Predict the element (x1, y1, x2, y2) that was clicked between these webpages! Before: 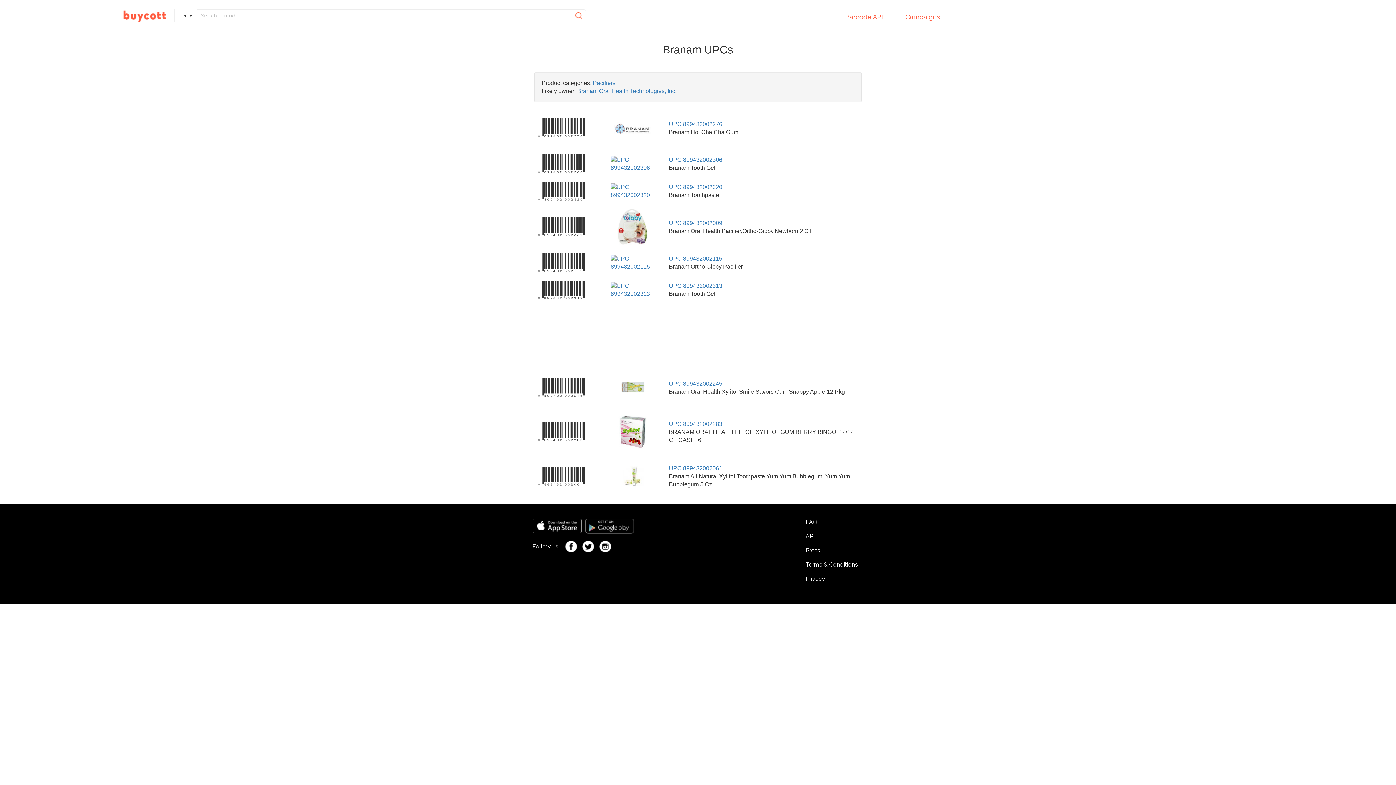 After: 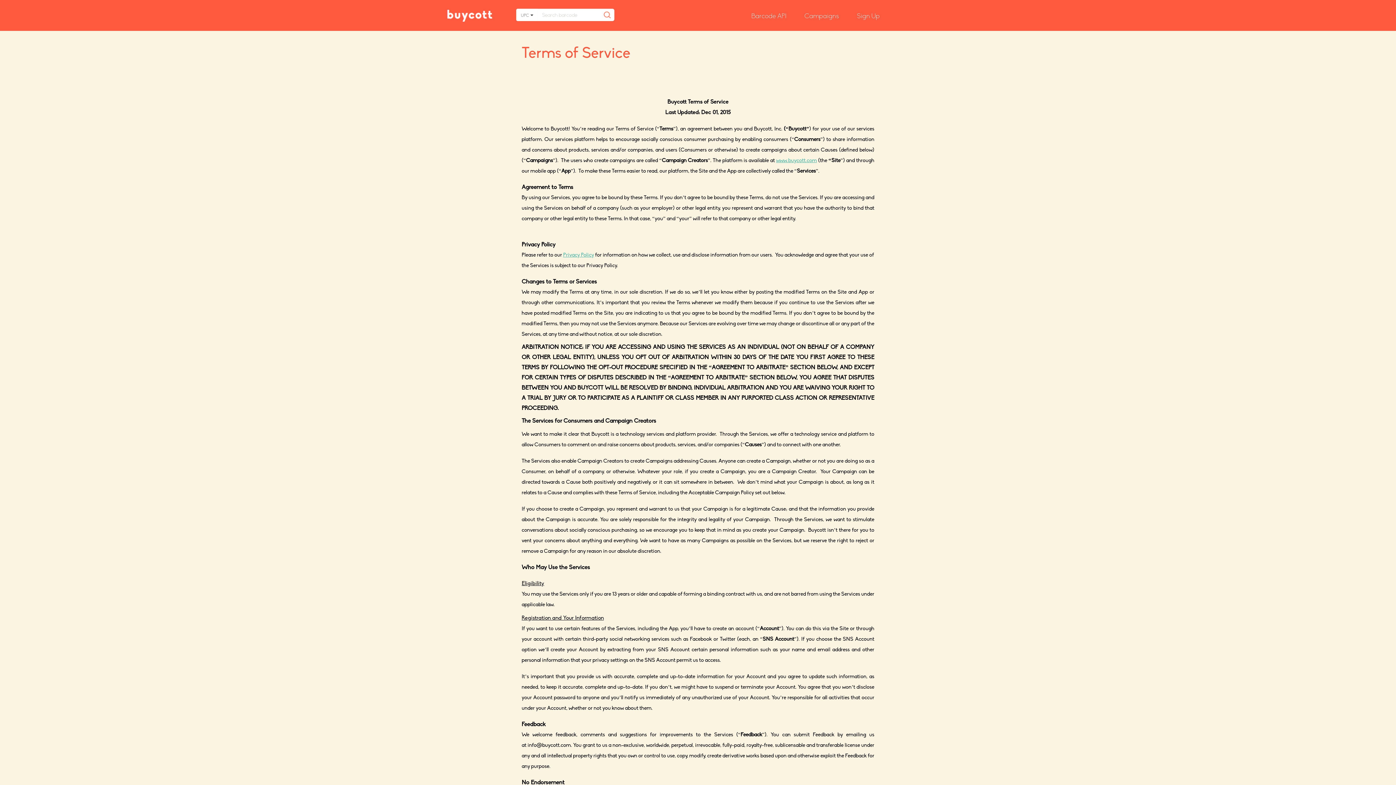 Action: label: Terms & Conditions bbox: (805, 561, 858, 568)